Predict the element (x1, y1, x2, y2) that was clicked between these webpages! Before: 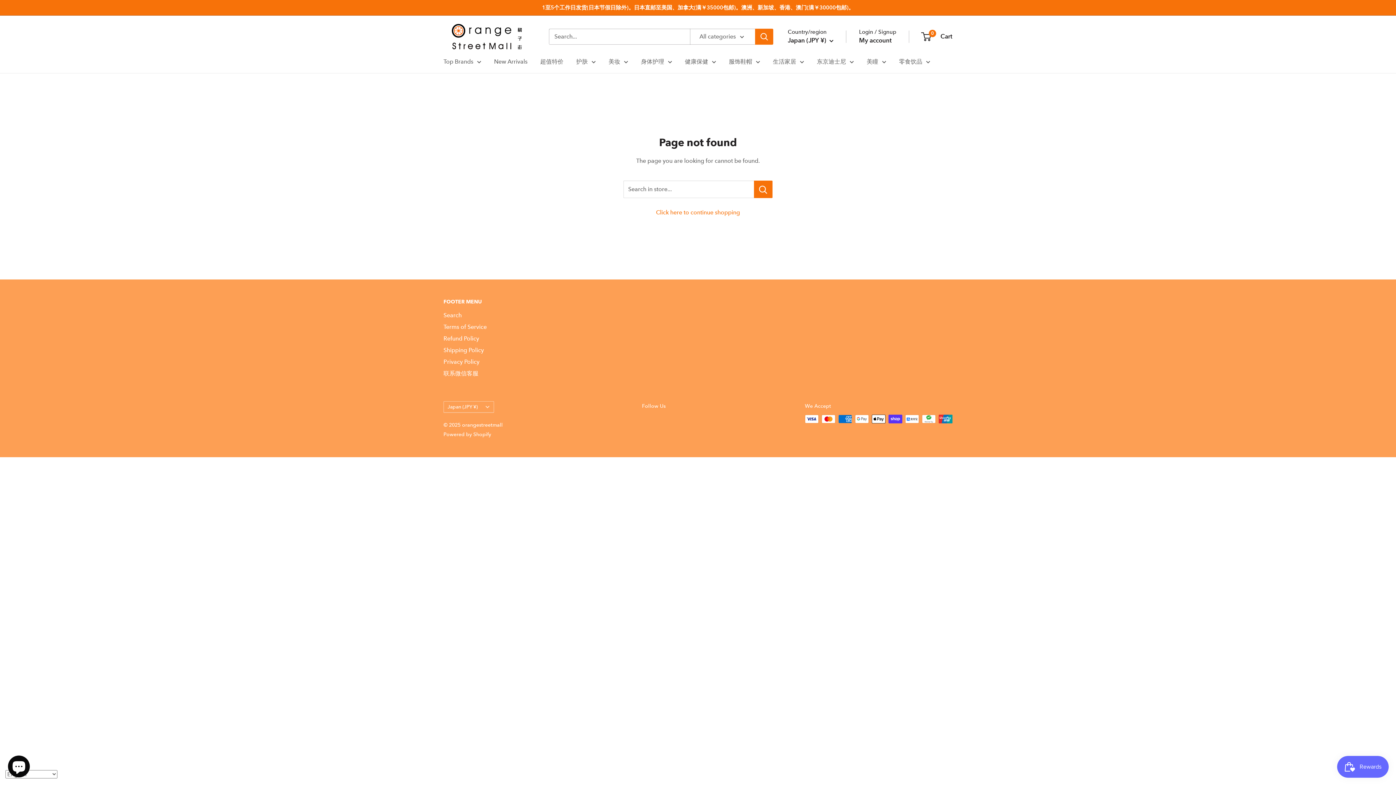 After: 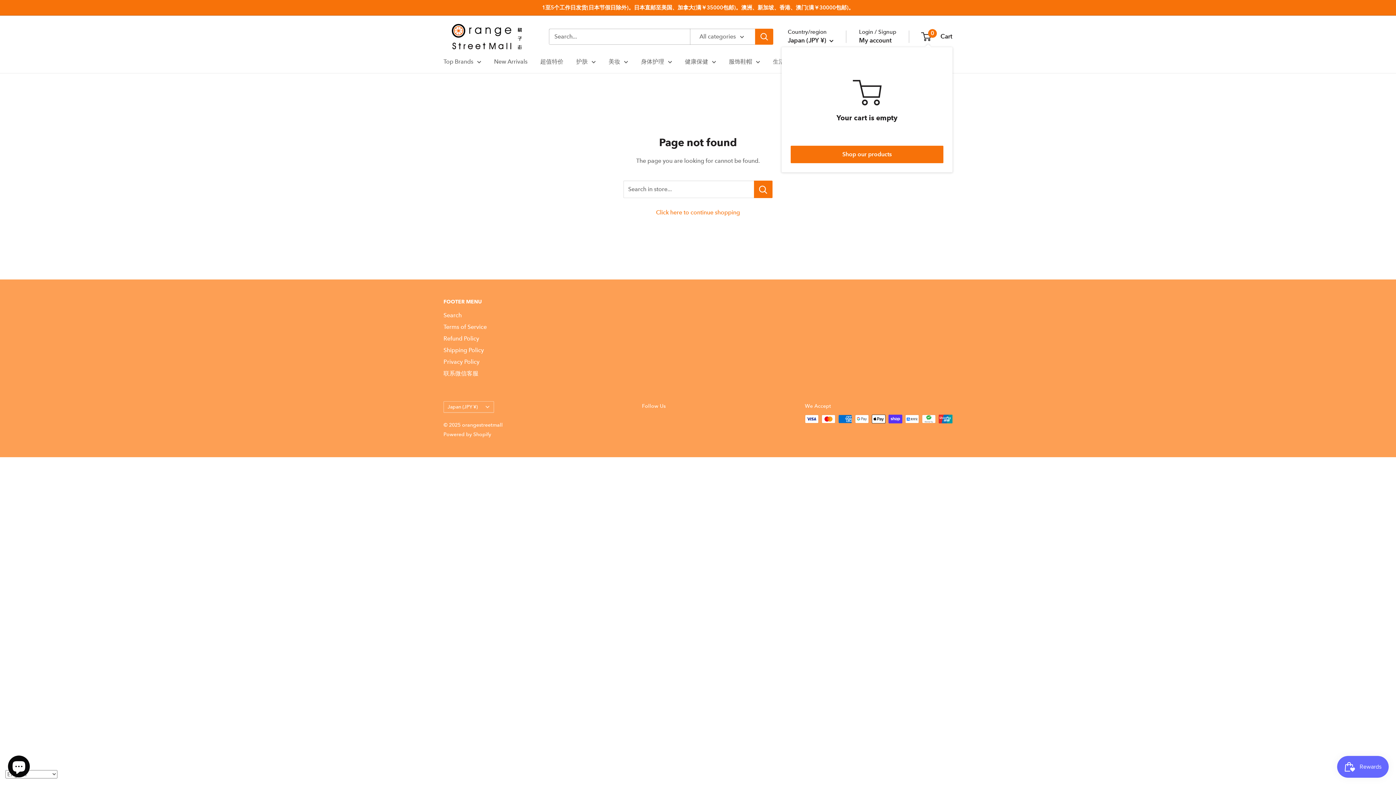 Action: label: 0
 Cart bbox: (922, 30, 952, 42)